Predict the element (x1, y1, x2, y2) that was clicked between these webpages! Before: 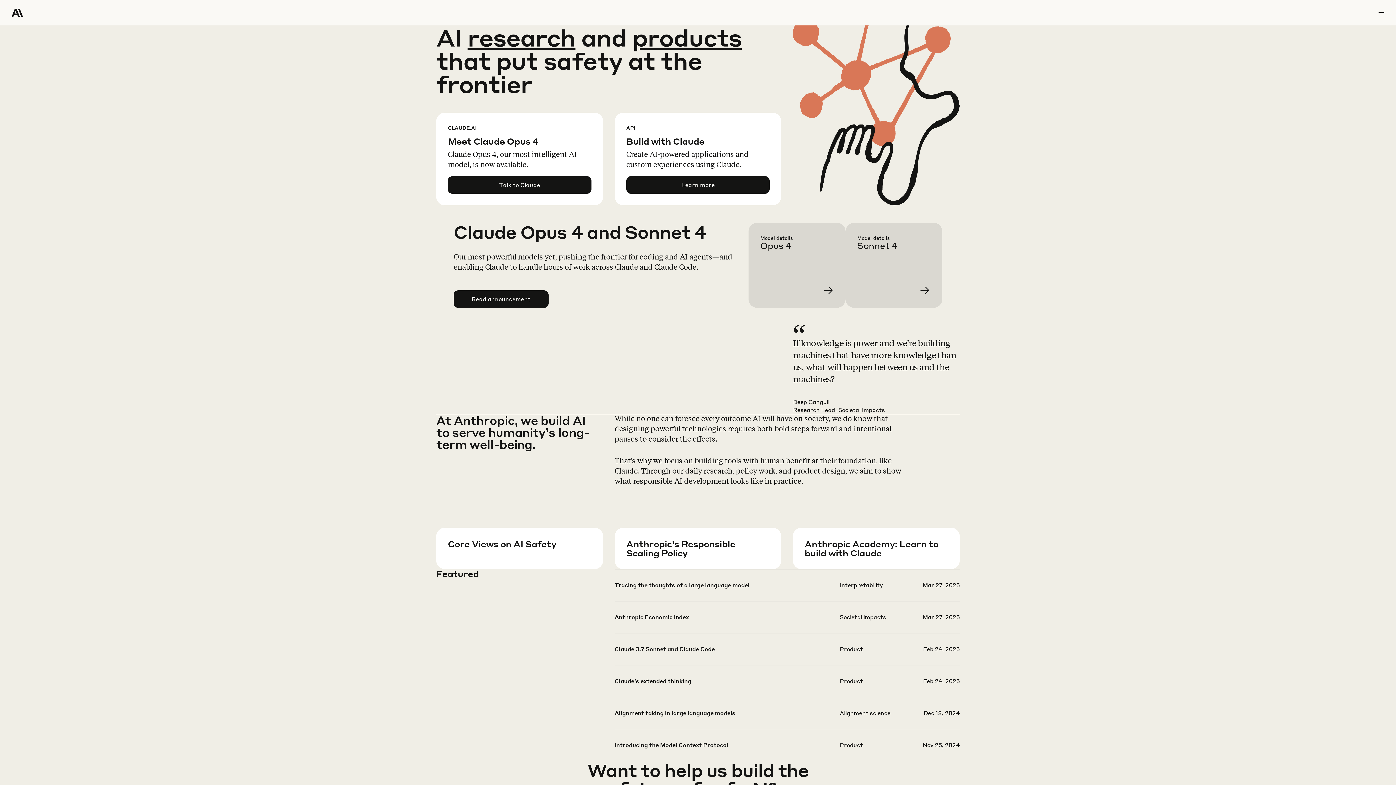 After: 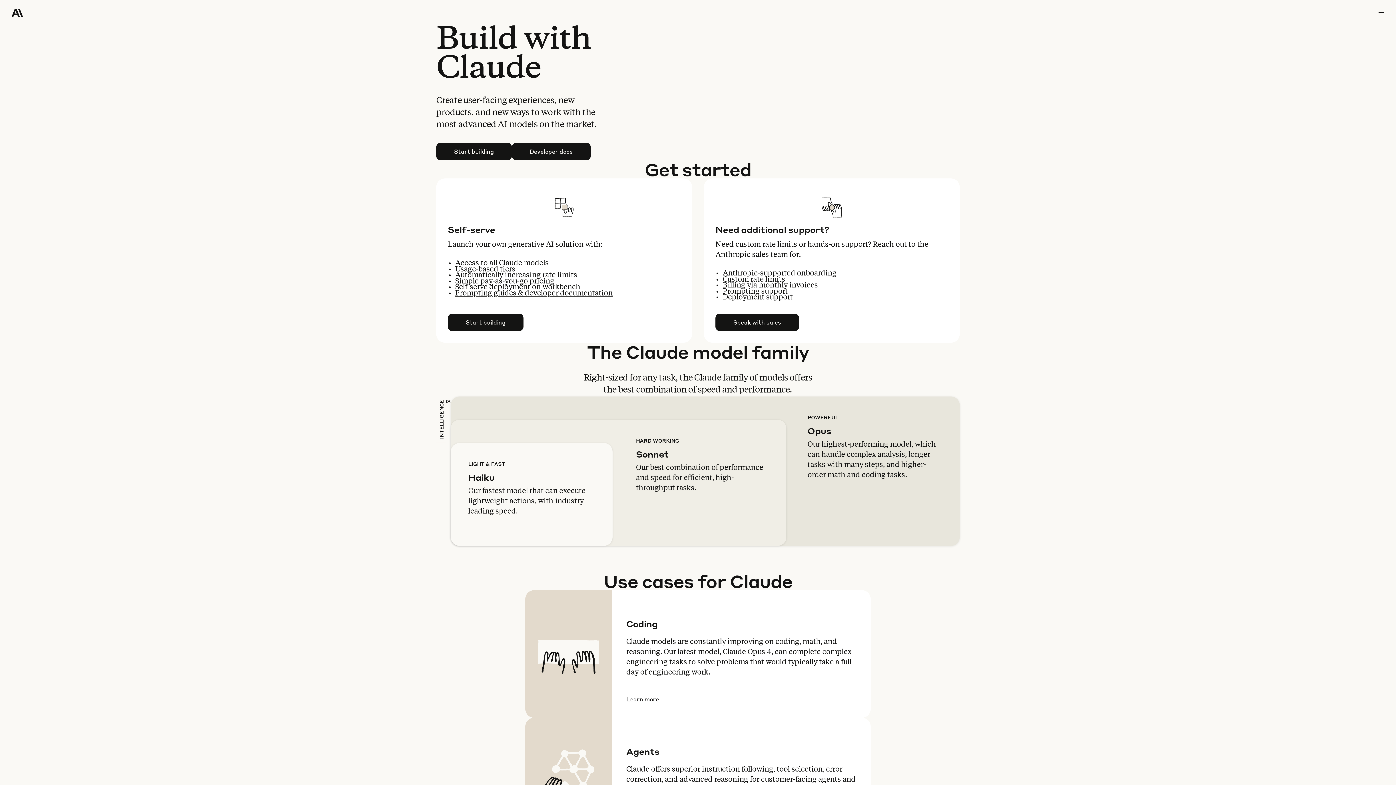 Action: label: Learn more bbox: (626, 176, 769, 193)